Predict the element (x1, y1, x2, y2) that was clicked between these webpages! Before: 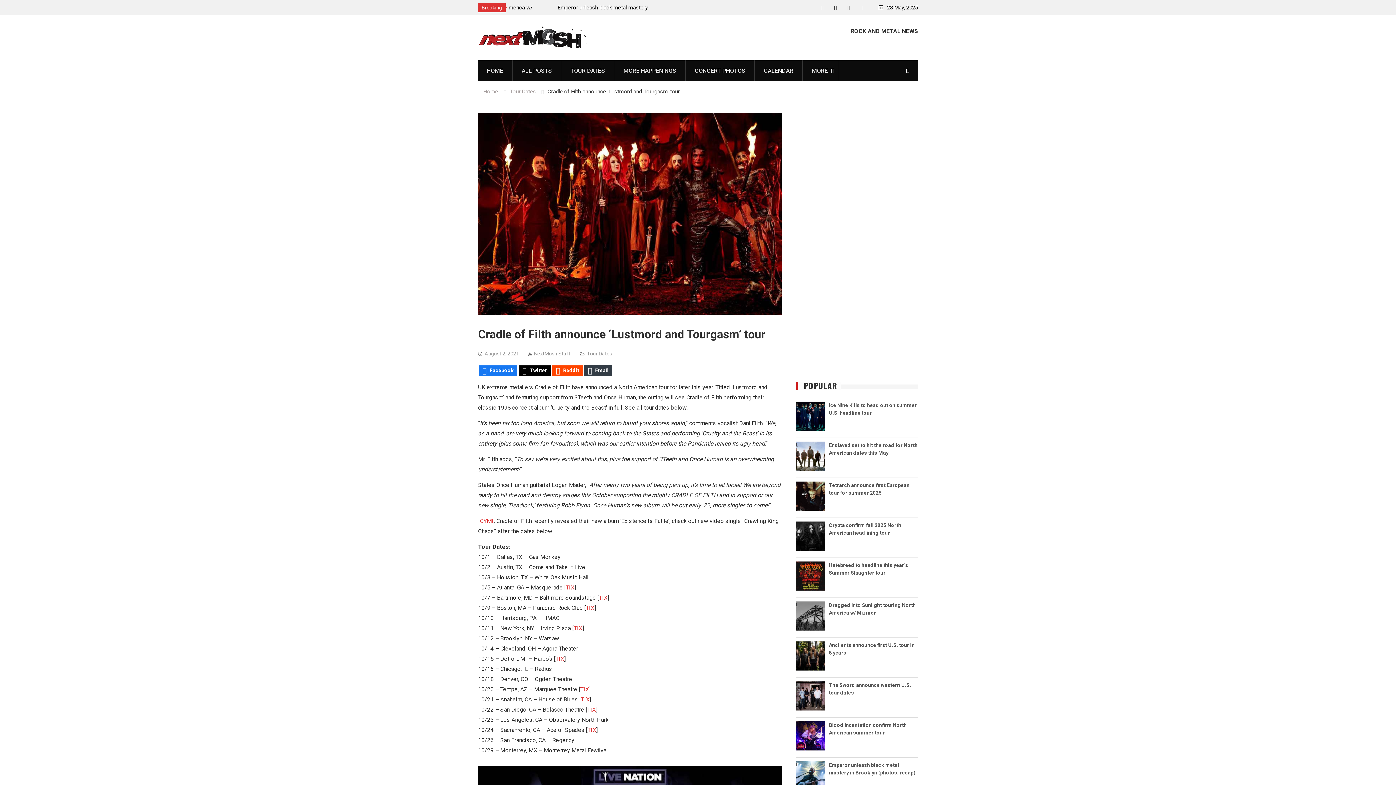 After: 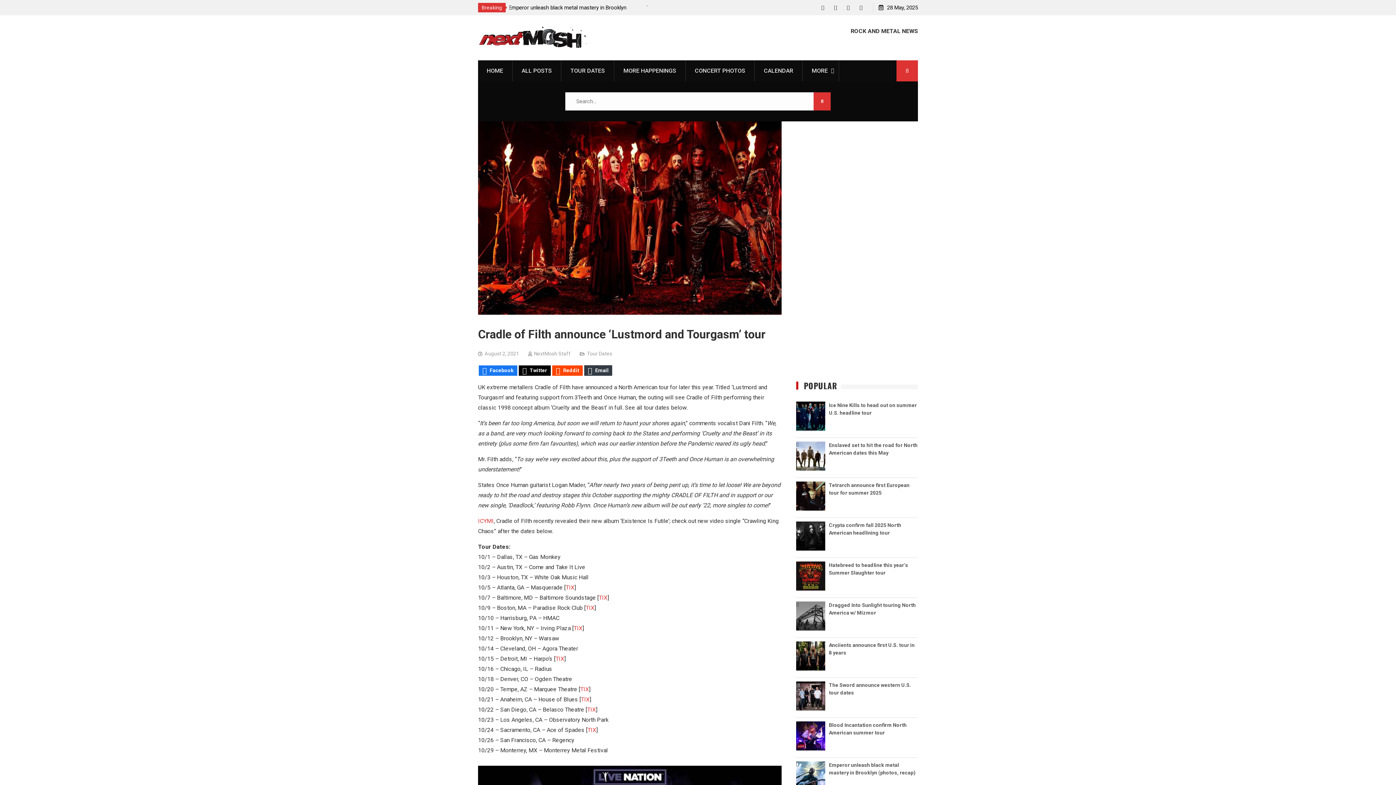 Action: bbox: (896, 60, 918, 81)